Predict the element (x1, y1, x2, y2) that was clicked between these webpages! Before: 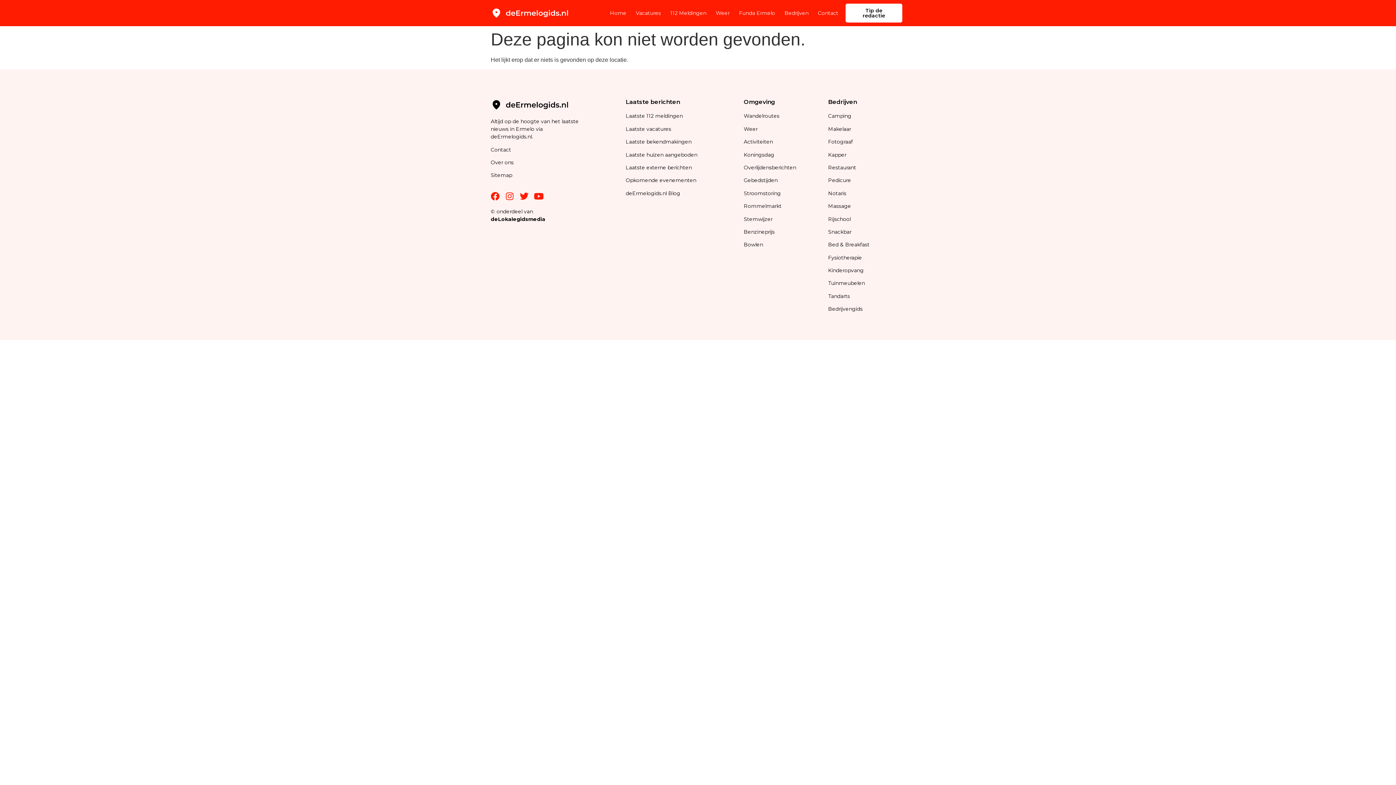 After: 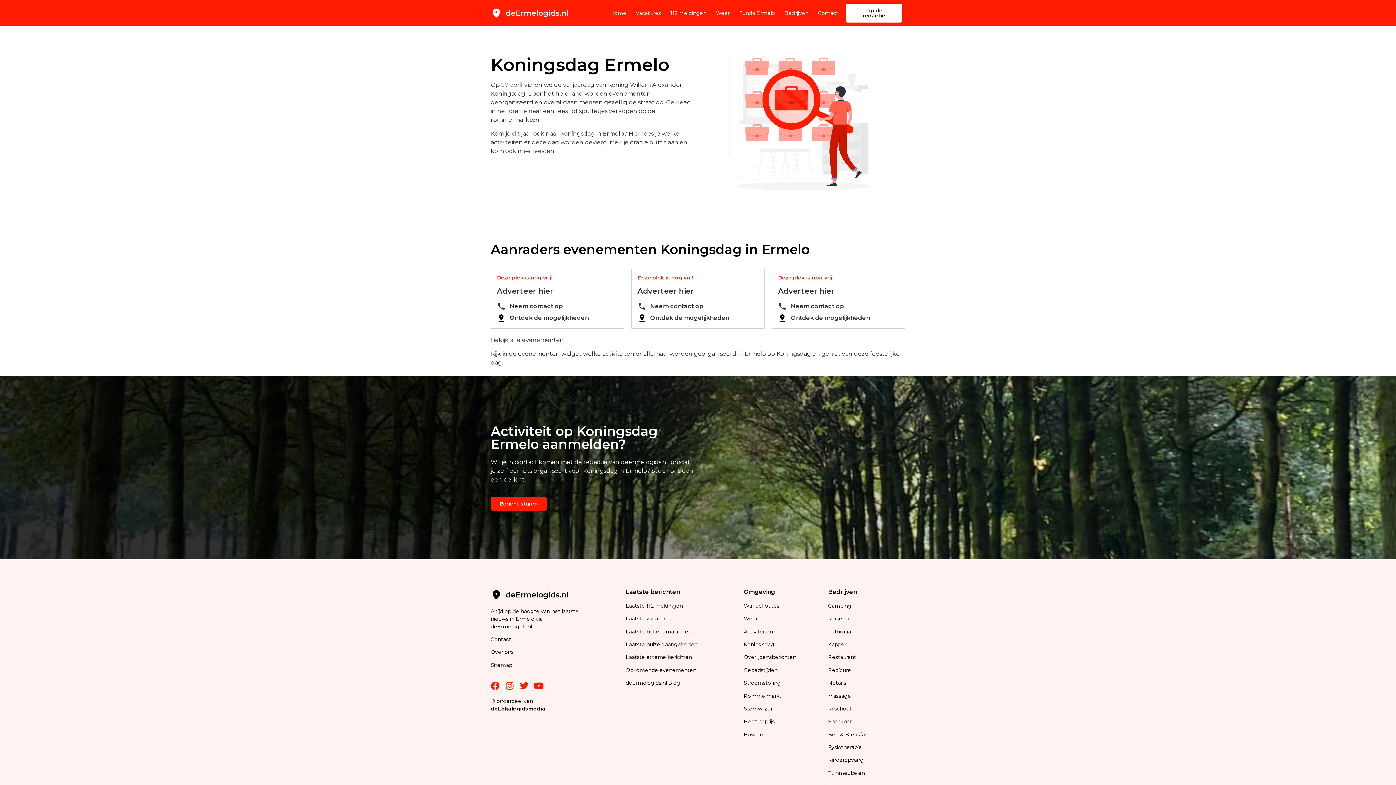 Action: bbox: (743, 151, 774, 158) label: Koningsdag